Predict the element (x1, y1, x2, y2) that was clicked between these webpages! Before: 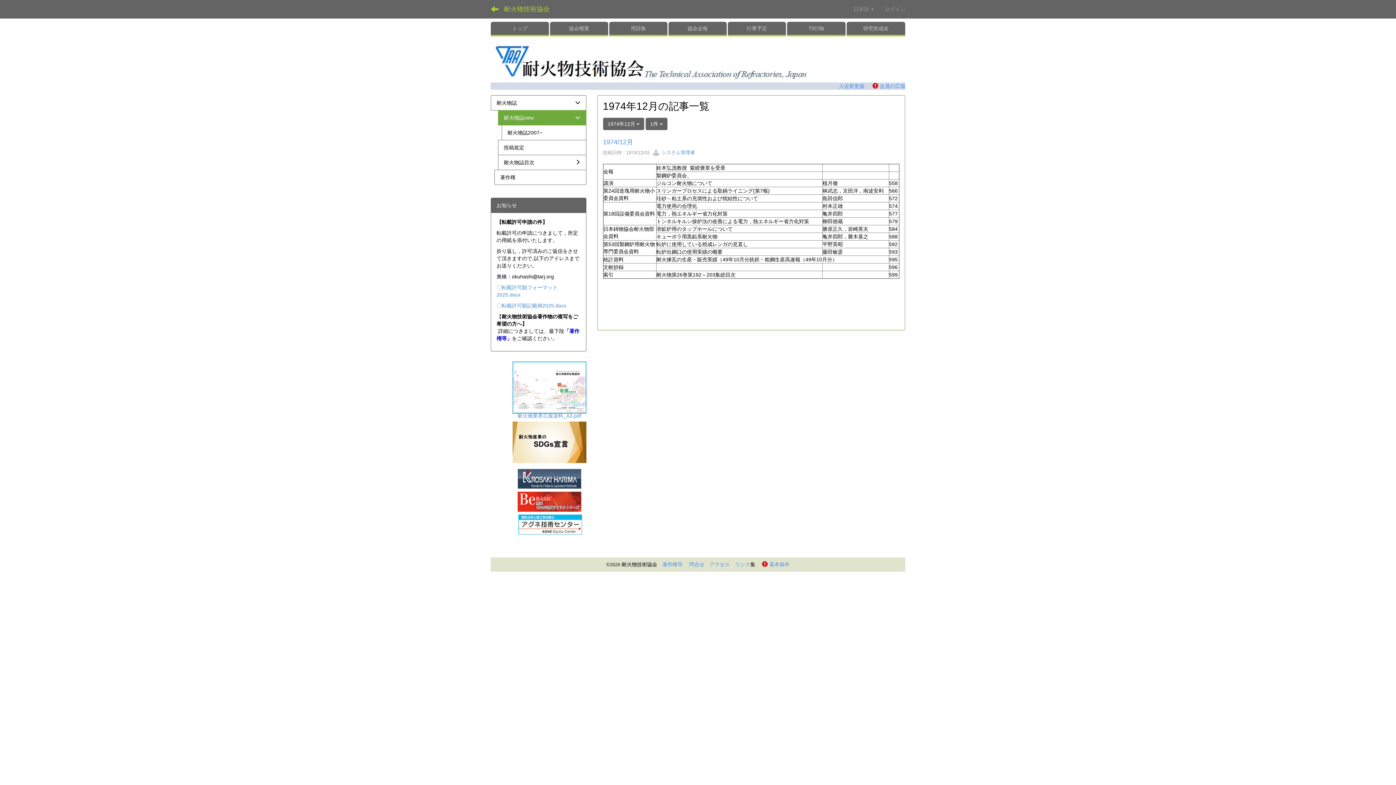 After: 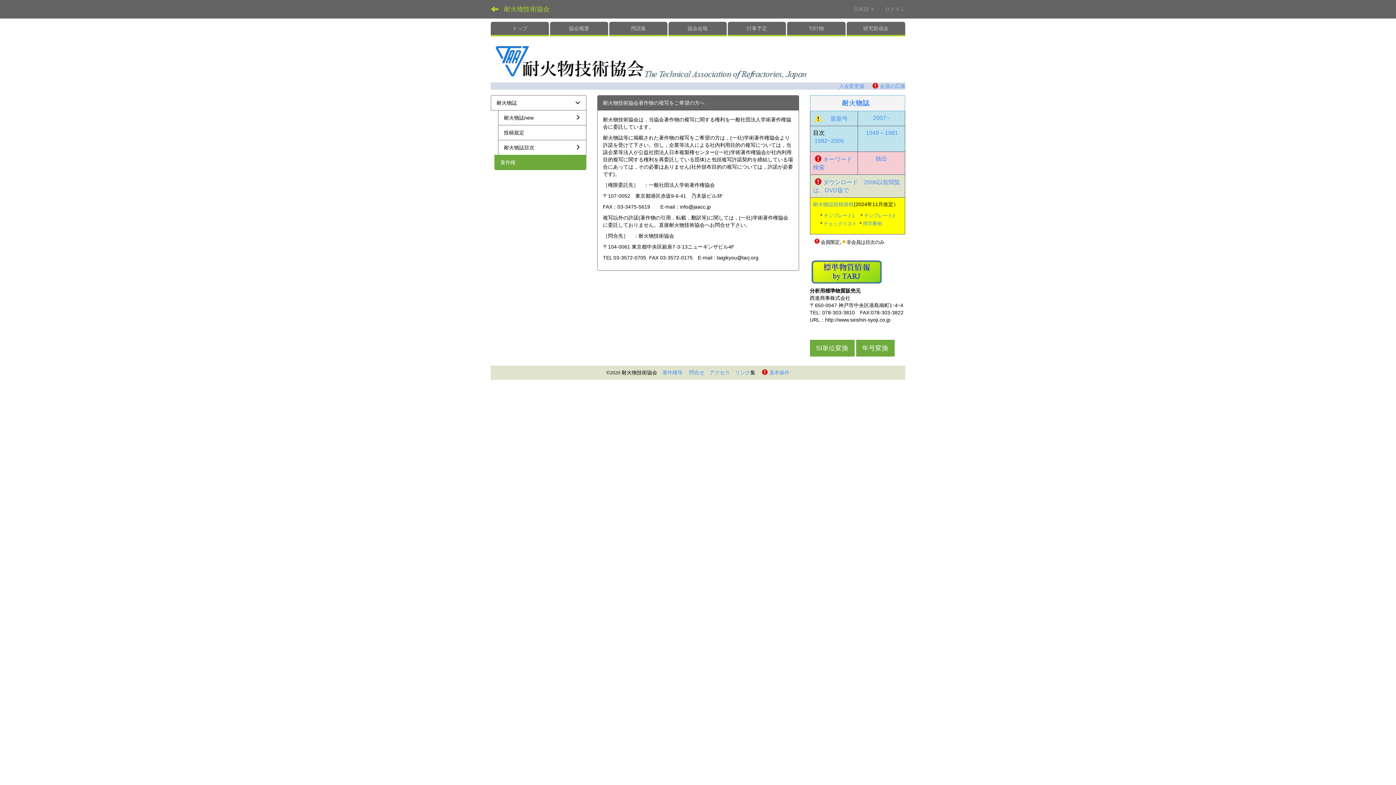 Action: bbox: (662, 561, 682, 567) label: 著作権等